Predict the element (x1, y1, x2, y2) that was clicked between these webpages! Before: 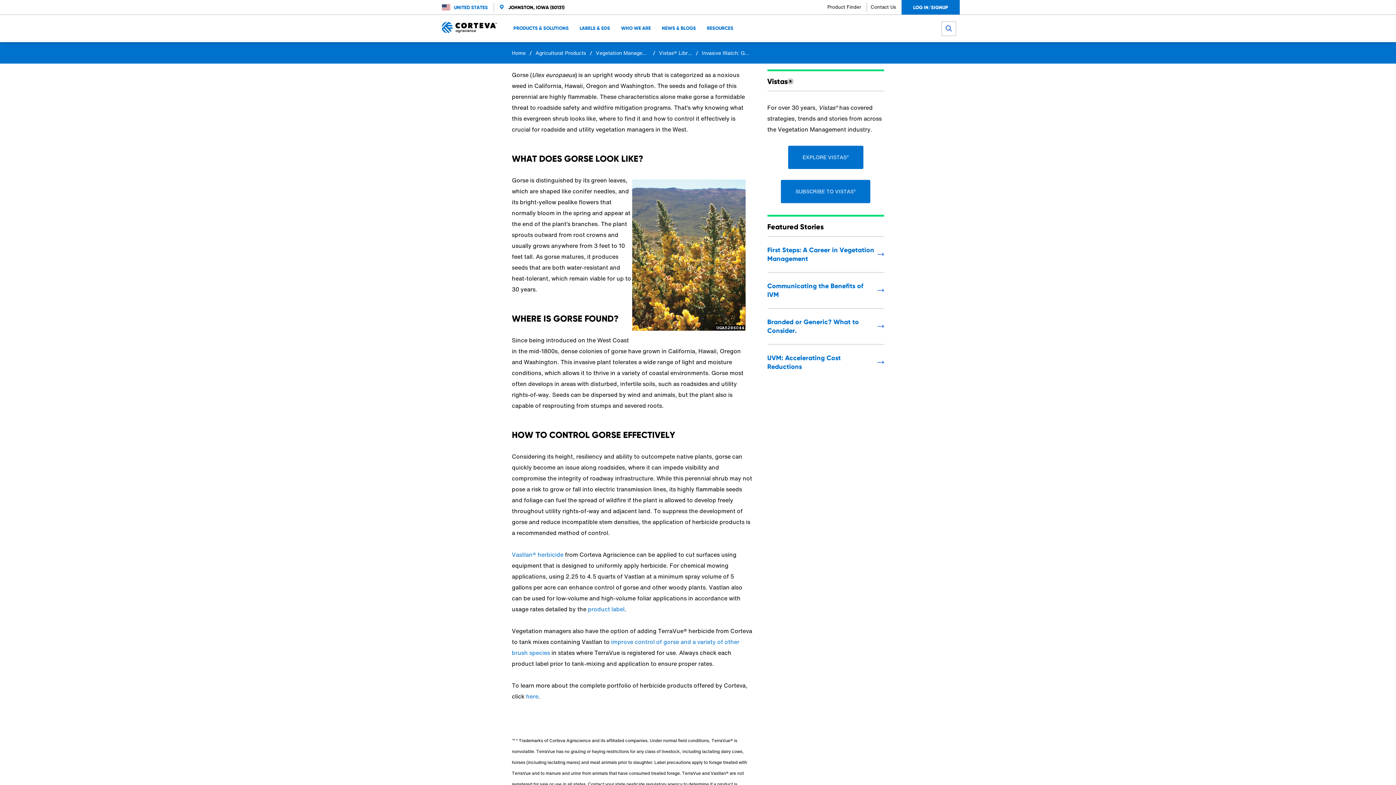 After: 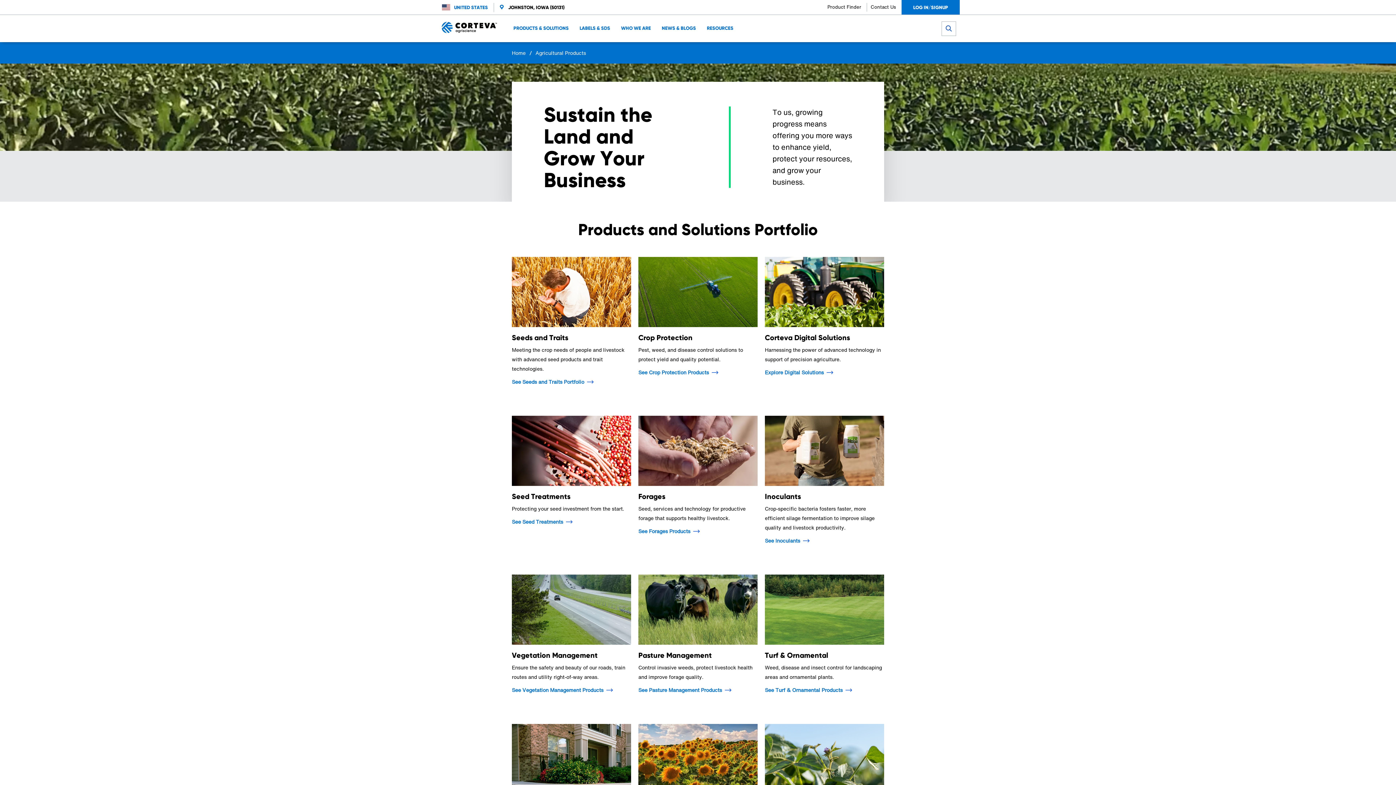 Action: label: Agricultural Products bbox: (535, 49, 586, 56)